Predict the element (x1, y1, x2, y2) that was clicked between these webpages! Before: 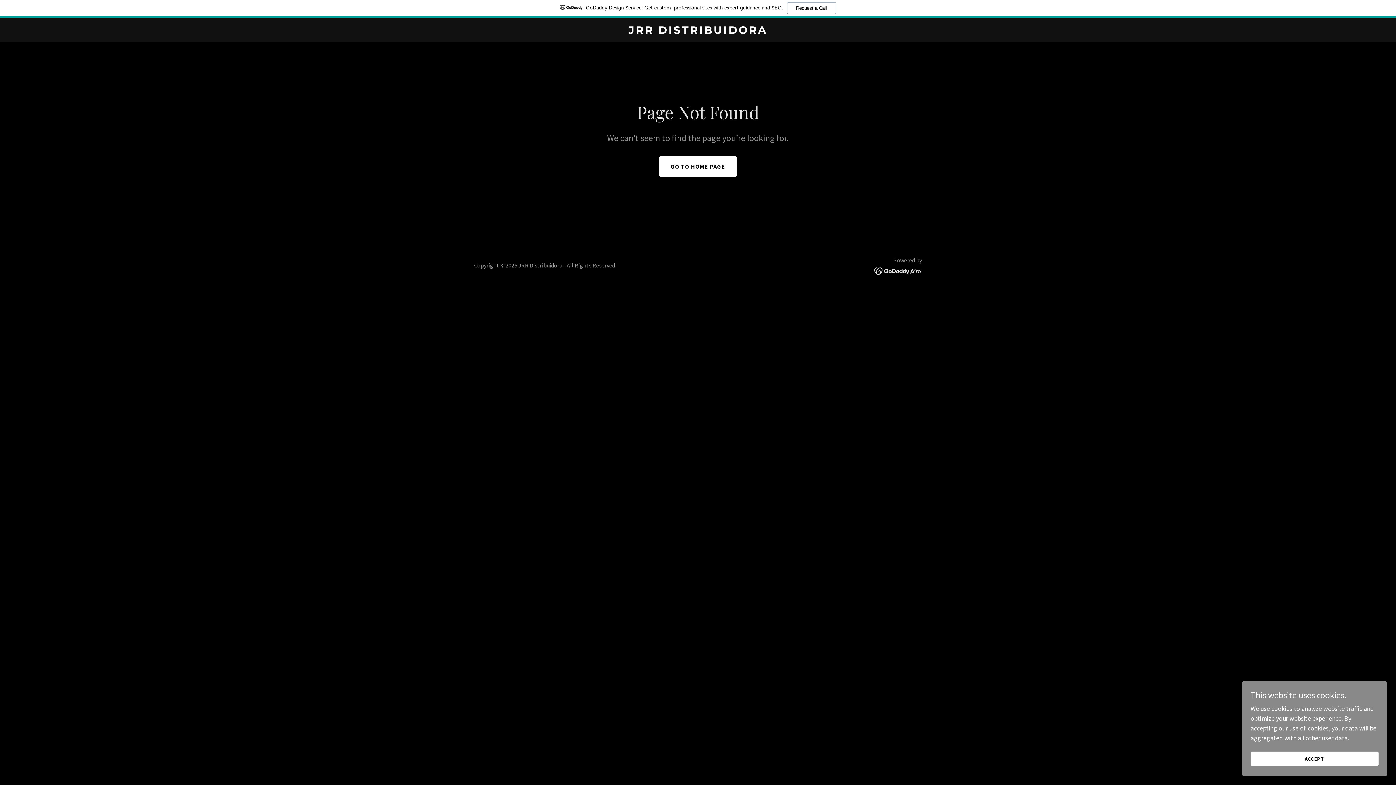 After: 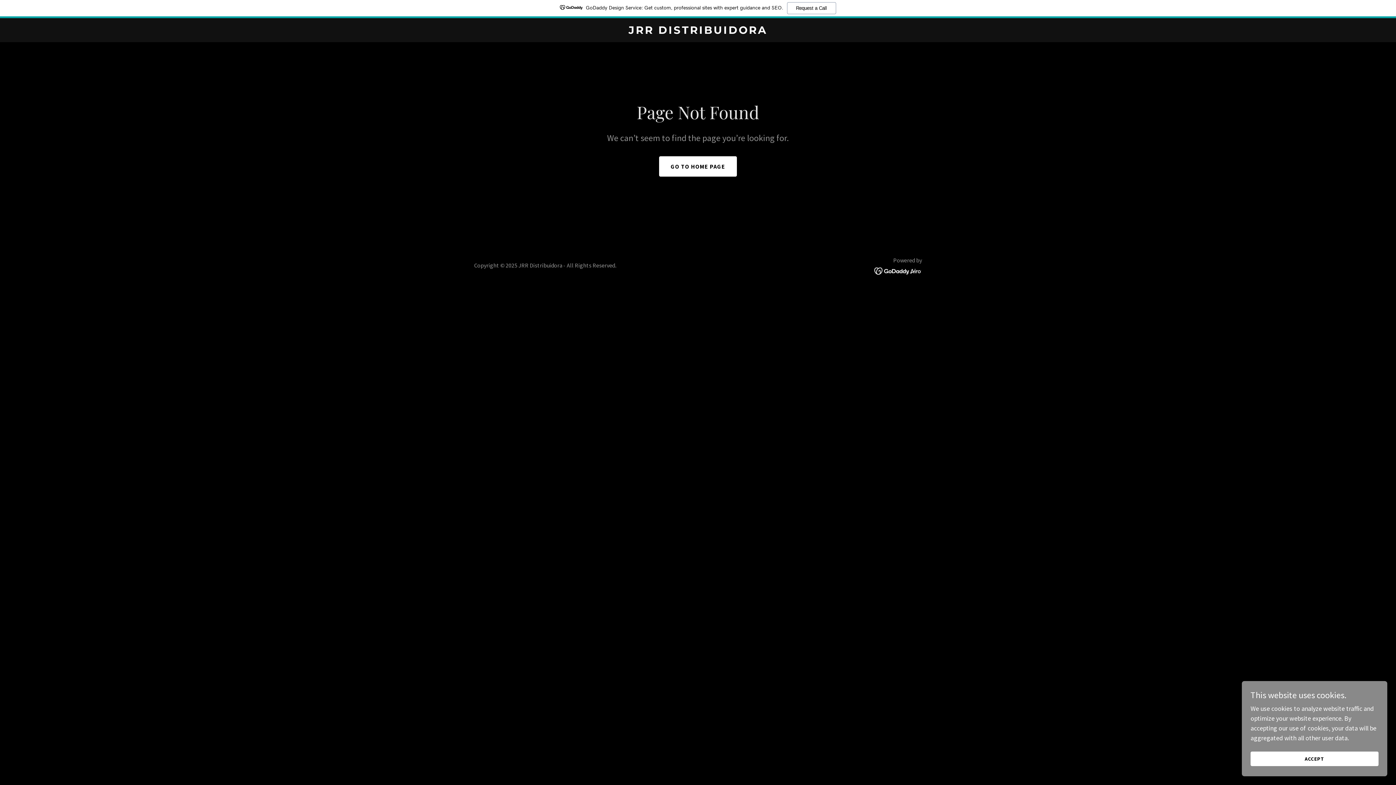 Action: label: GoDaddy Design Service: Get custom, professional sites with expert guidance and SEO.
Request a Call bbox: (0, 0, 1396, 18)